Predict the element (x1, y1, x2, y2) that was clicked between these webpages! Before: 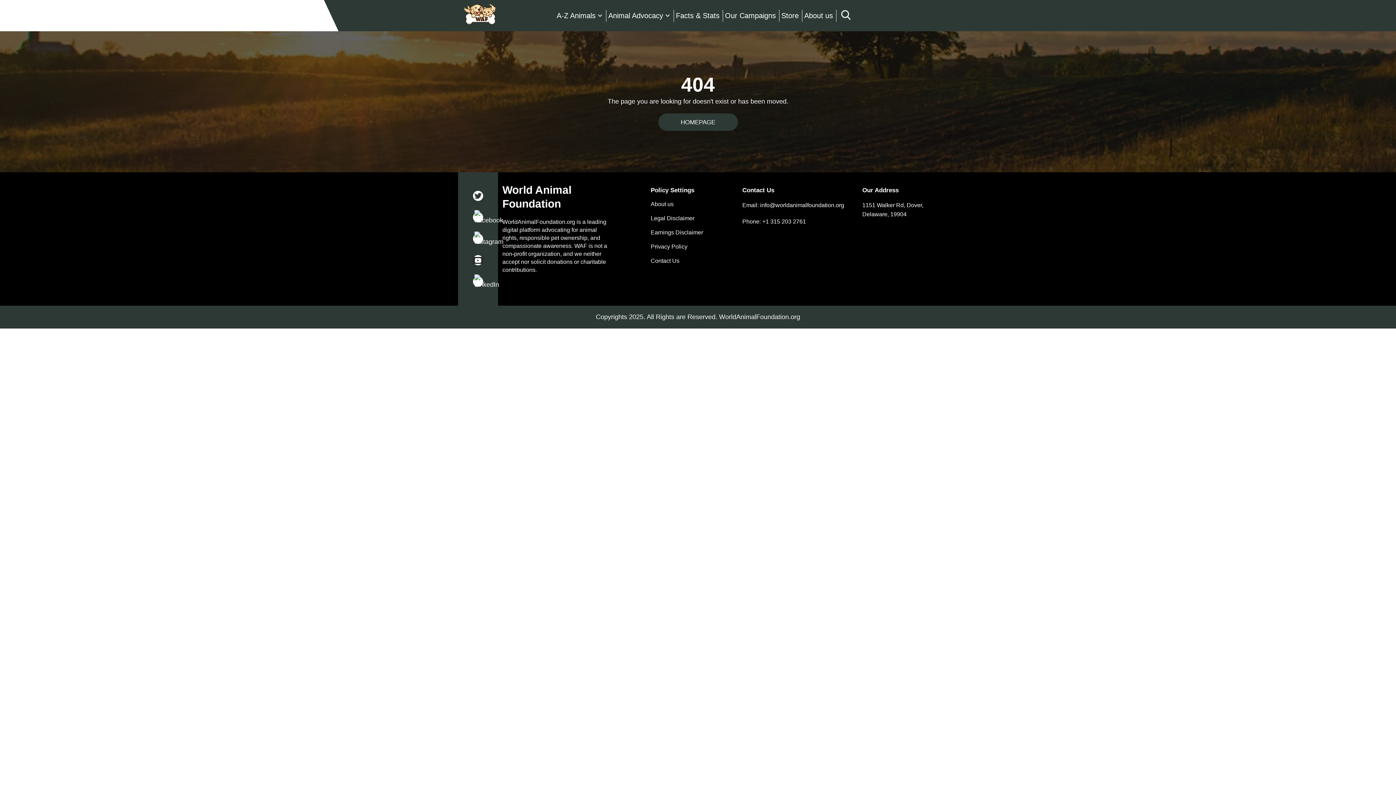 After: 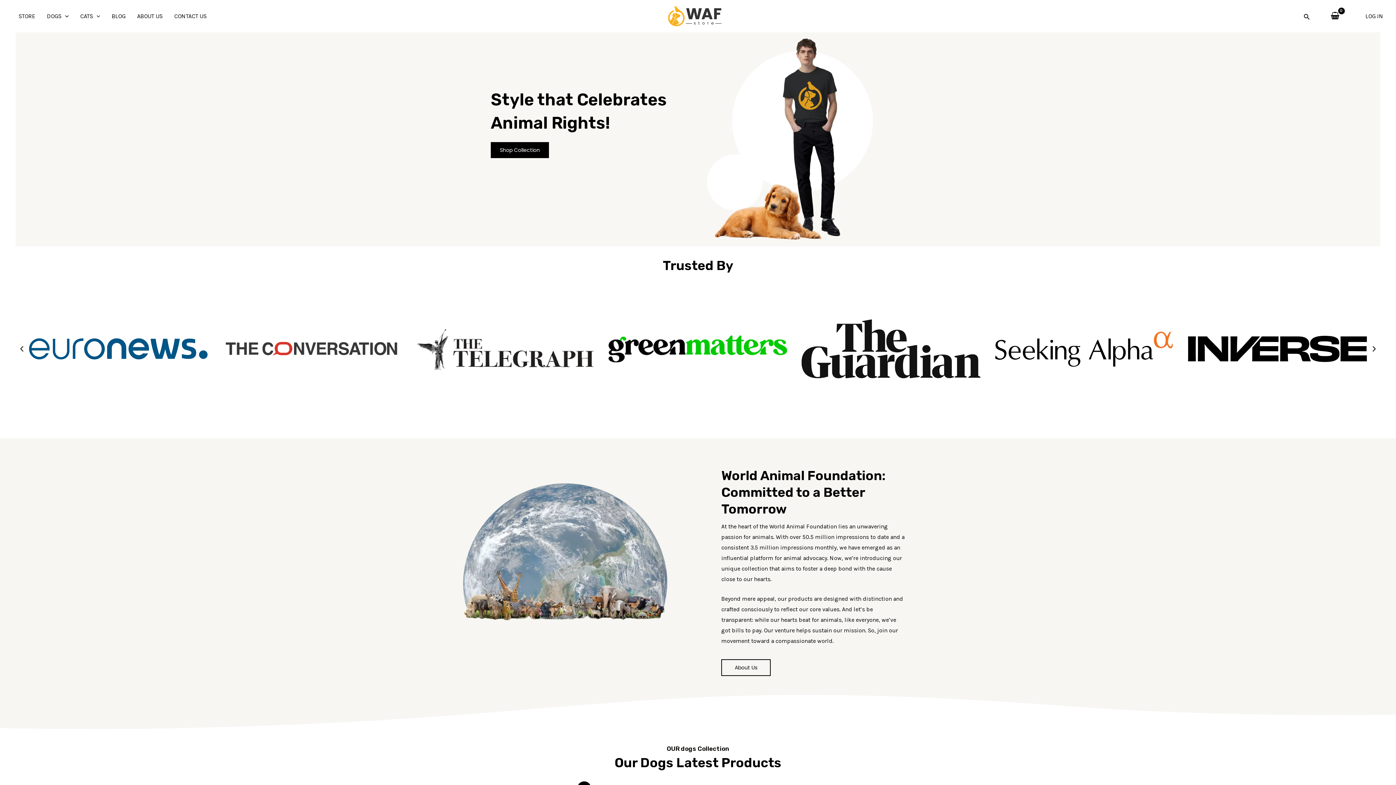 Action: label: Store bbox: (781, 6, 798, 24)